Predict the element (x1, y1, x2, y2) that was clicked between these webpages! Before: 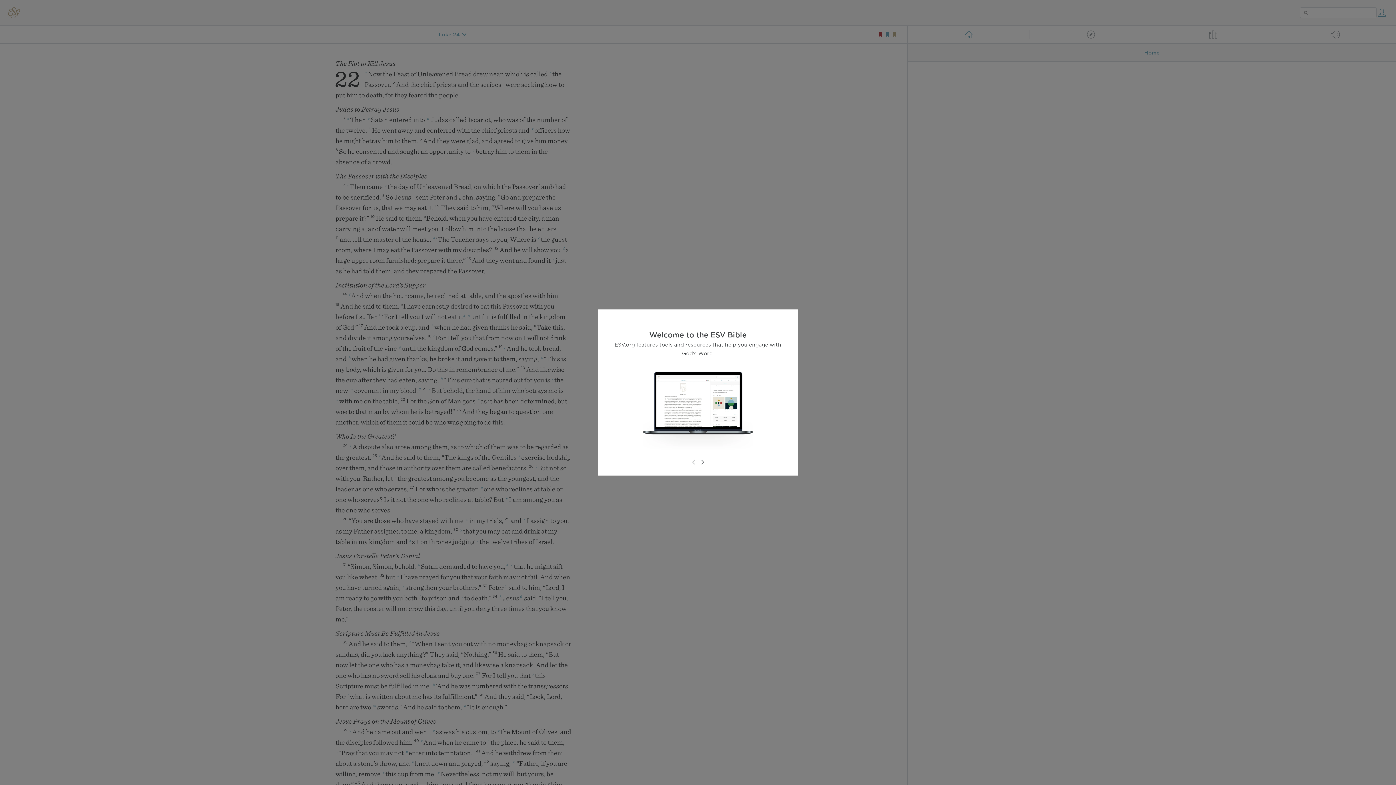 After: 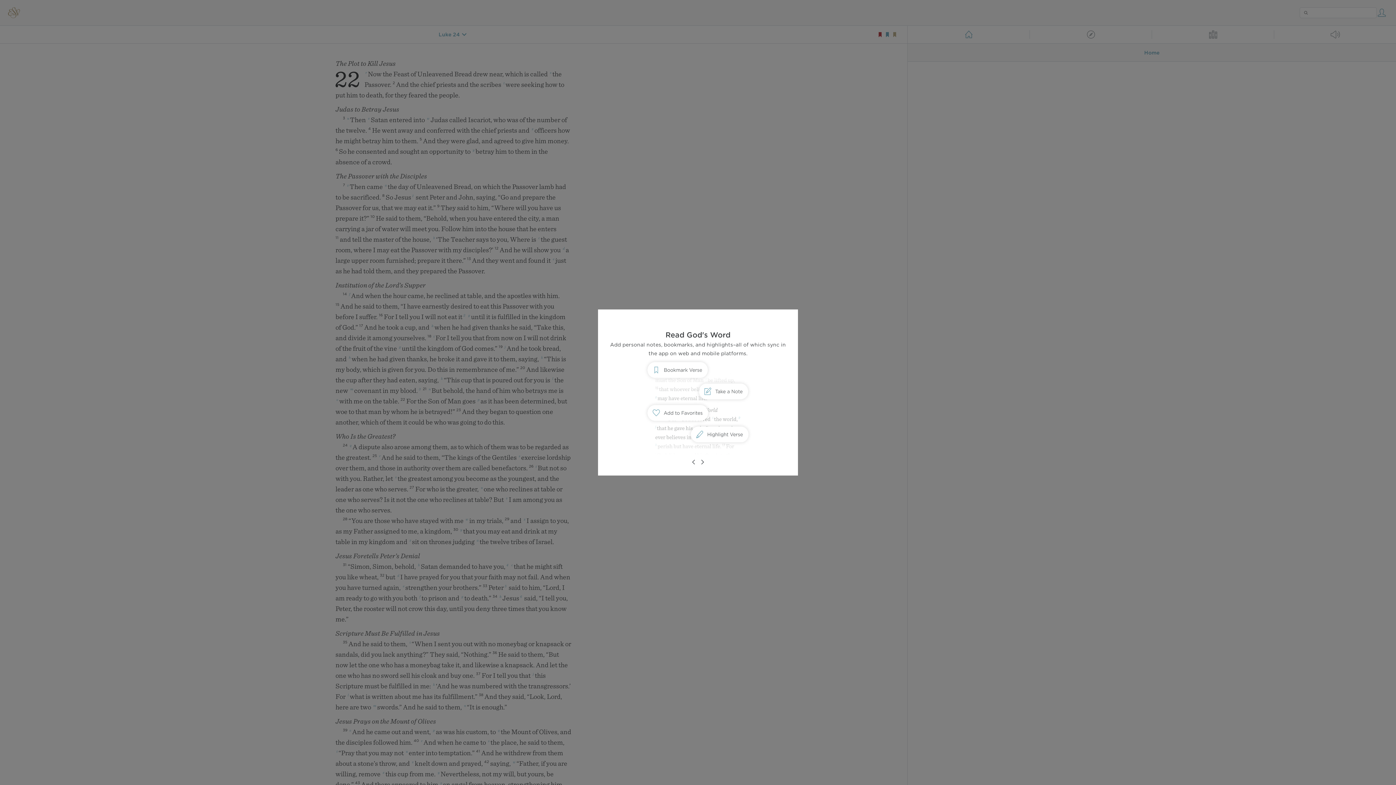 Action: bbox: (698, 458, 706, 466)